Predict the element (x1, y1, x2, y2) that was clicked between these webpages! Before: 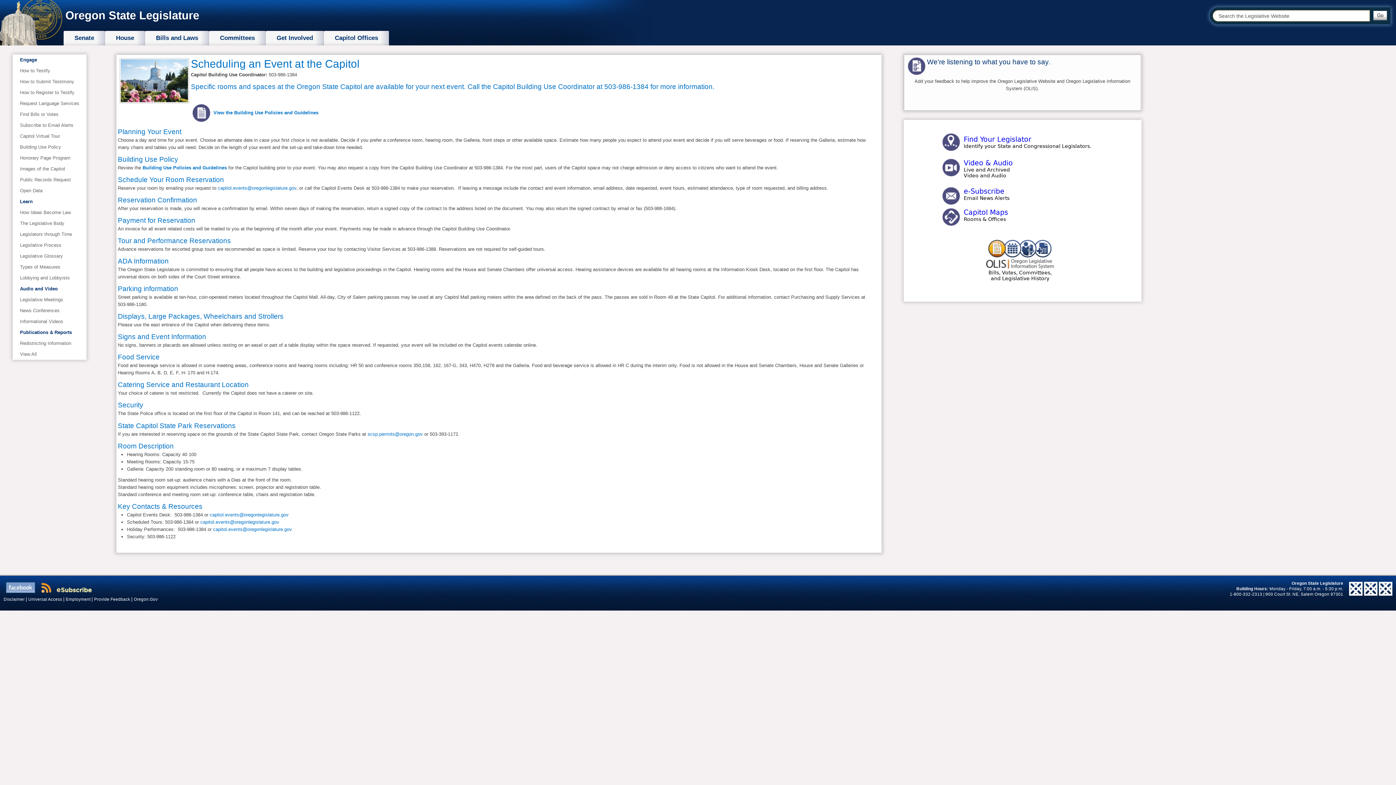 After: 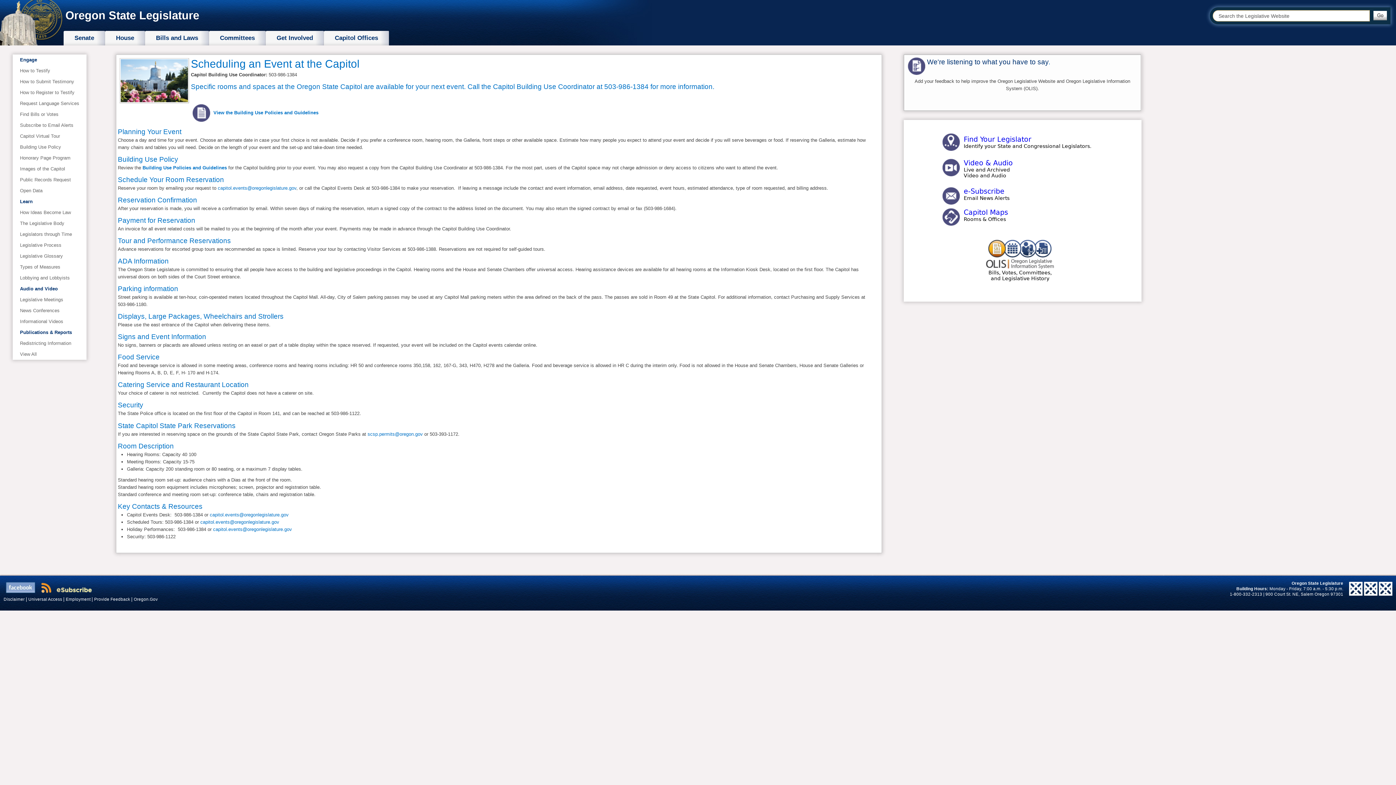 Action: bbox: (190, 109, 212, 115)